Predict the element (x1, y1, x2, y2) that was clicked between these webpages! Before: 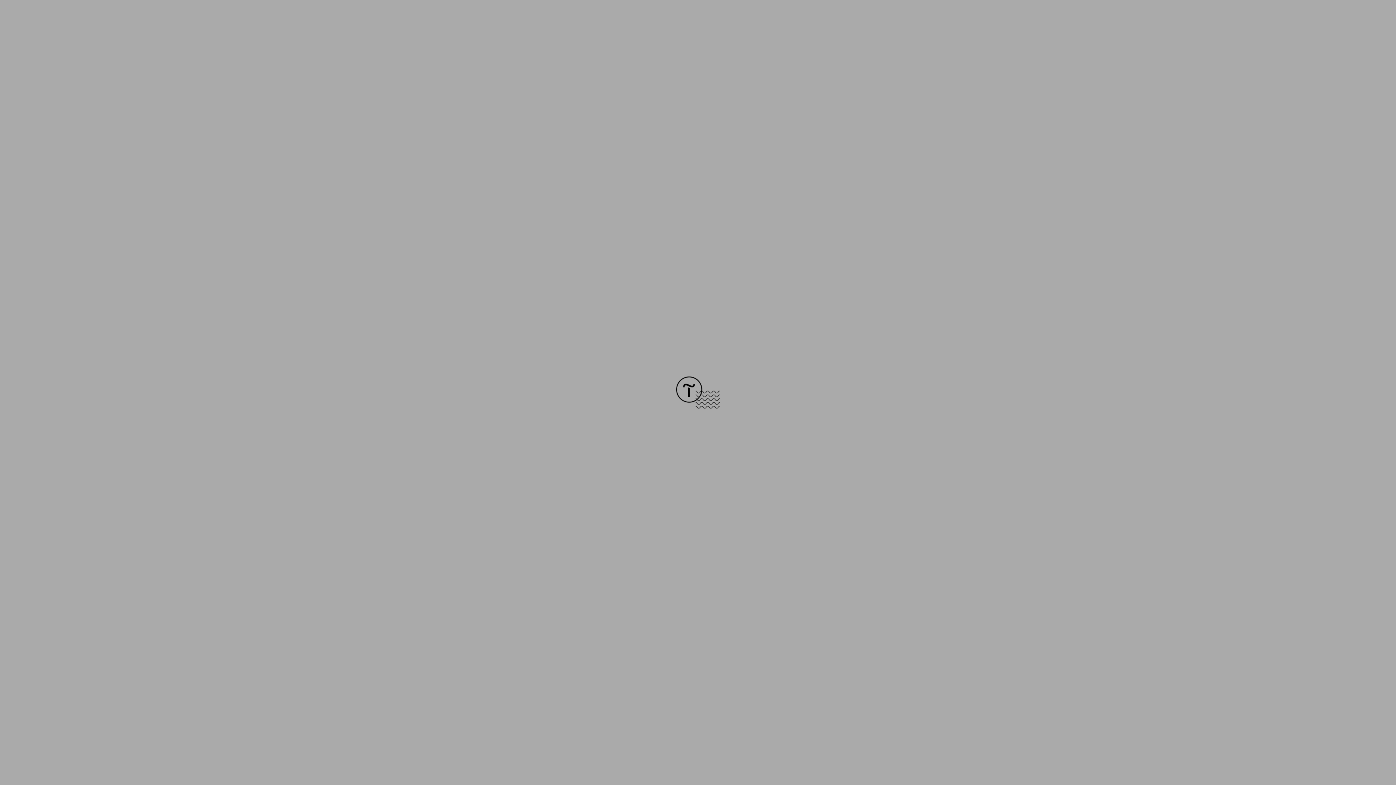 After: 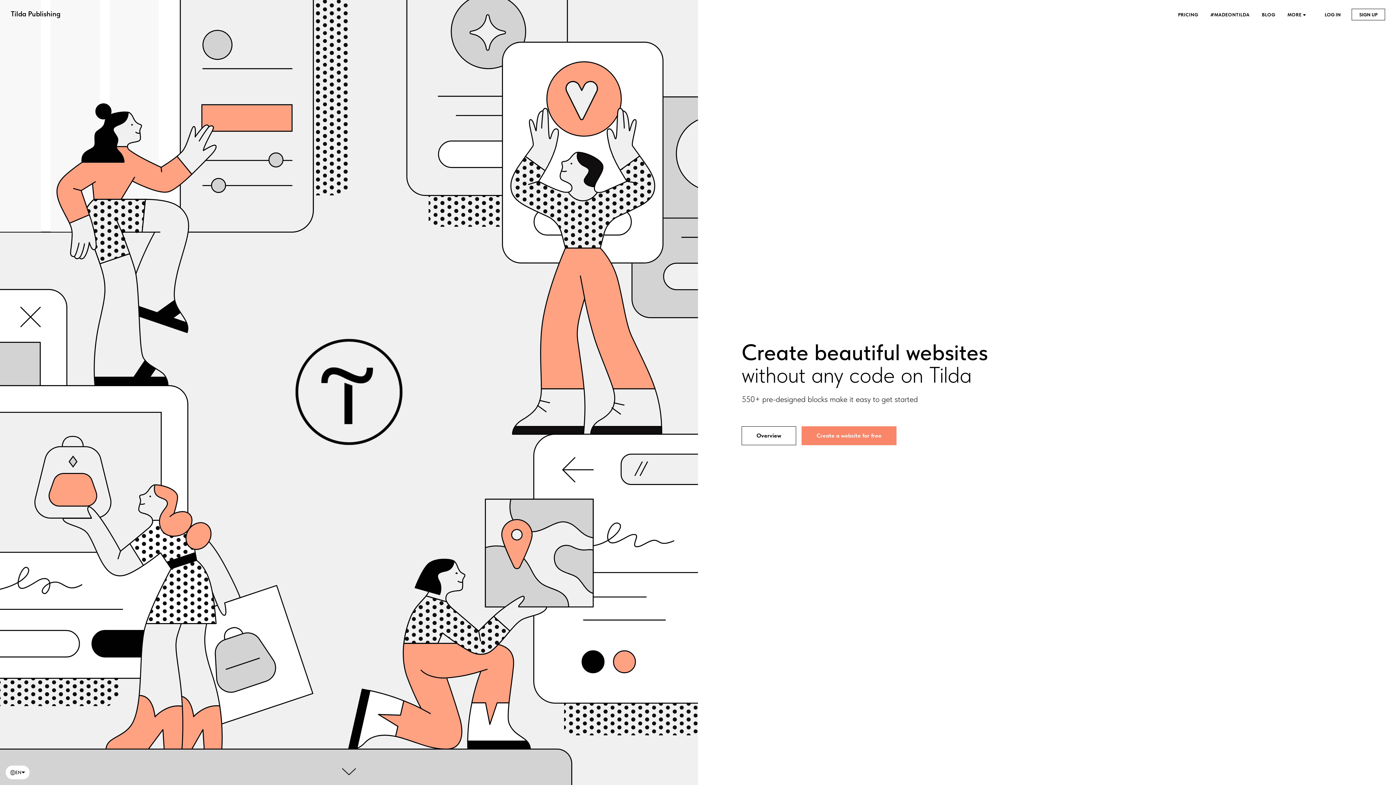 Action: bbox: (676, 403, 720, 409)